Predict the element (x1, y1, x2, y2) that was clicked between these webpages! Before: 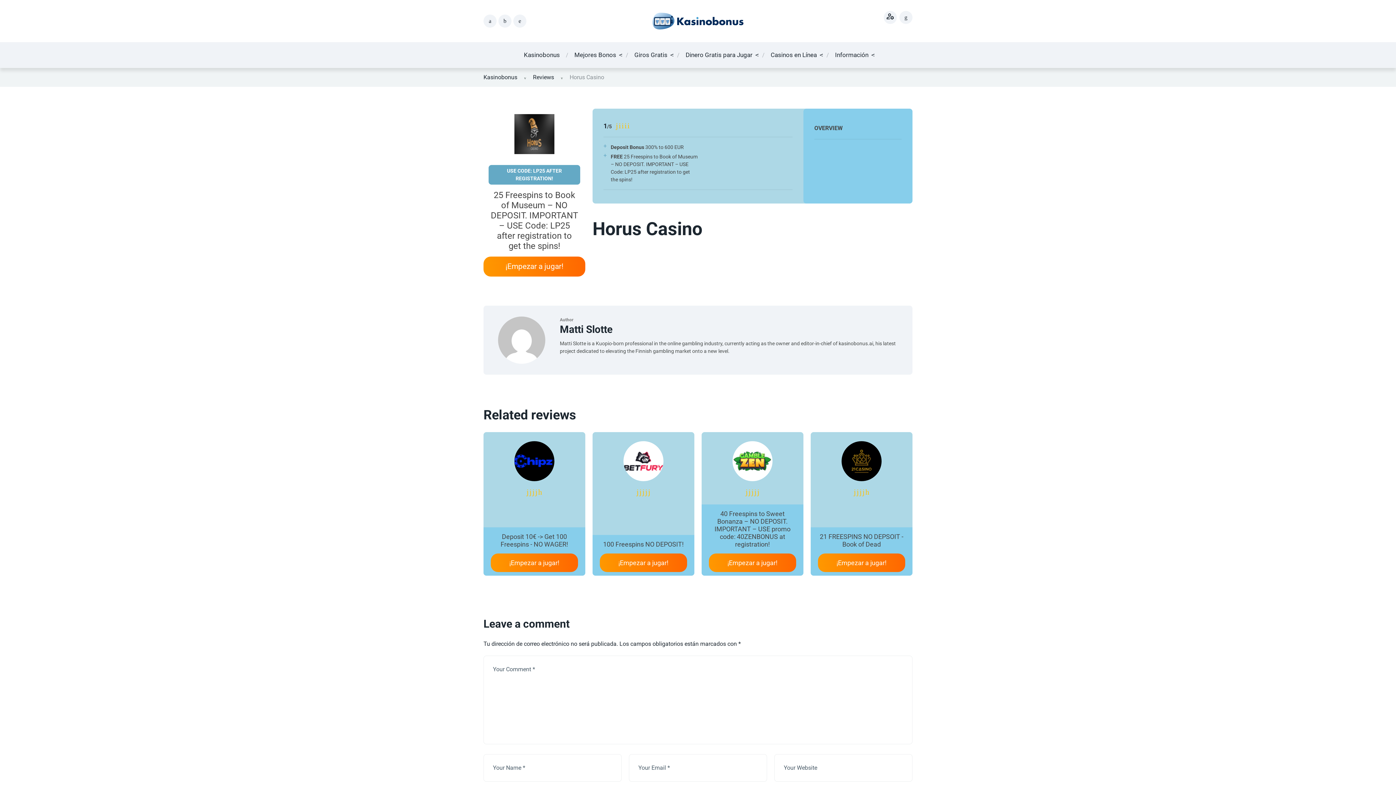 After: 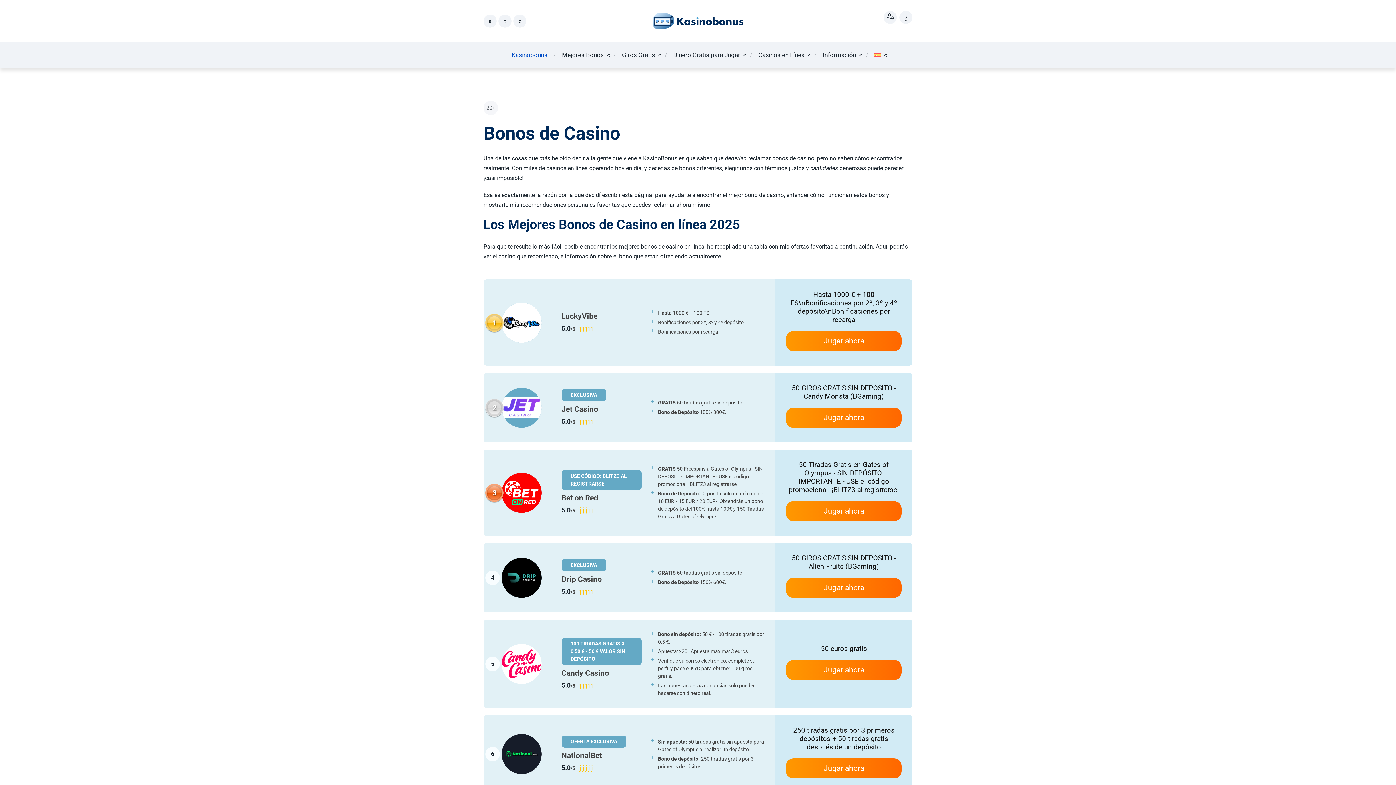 Action: bbox: (652, 17, 743, 24)